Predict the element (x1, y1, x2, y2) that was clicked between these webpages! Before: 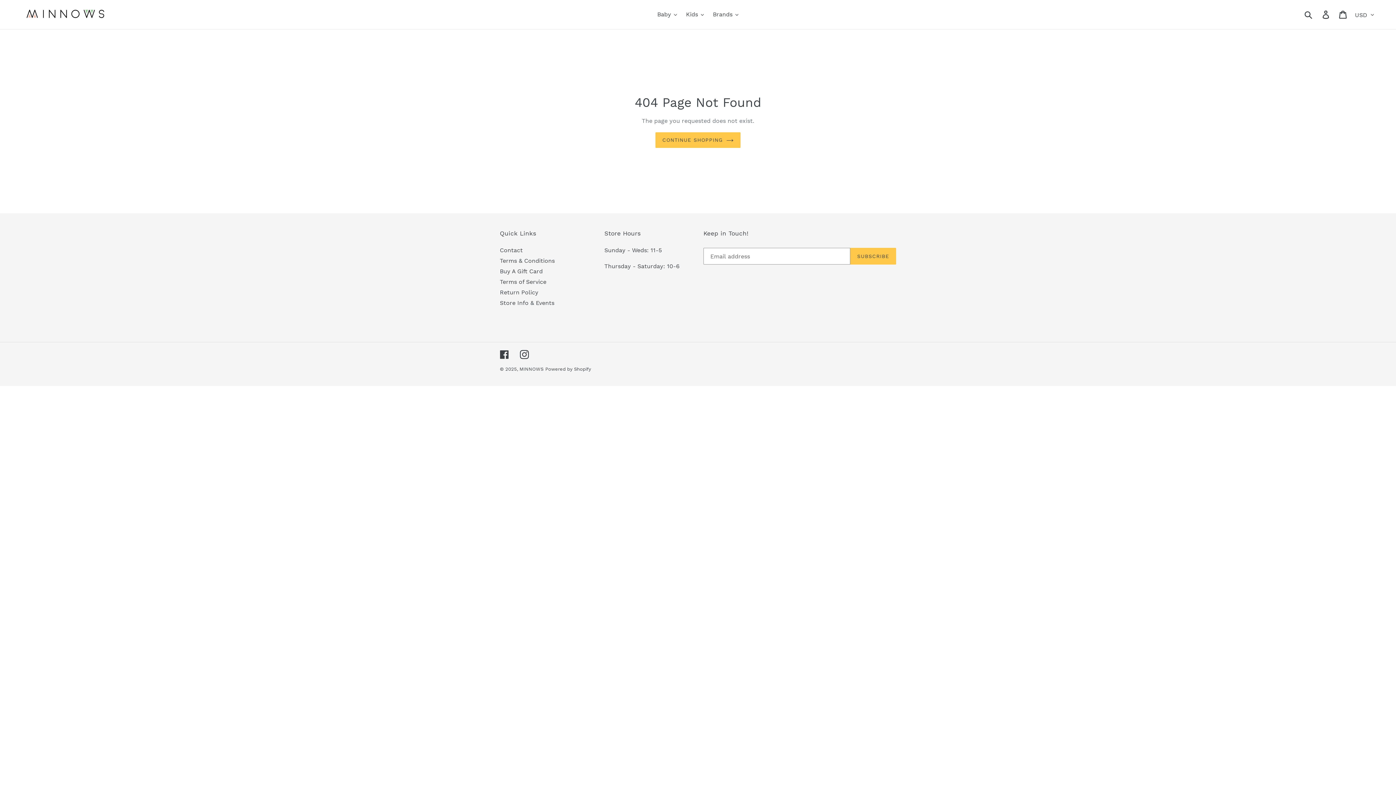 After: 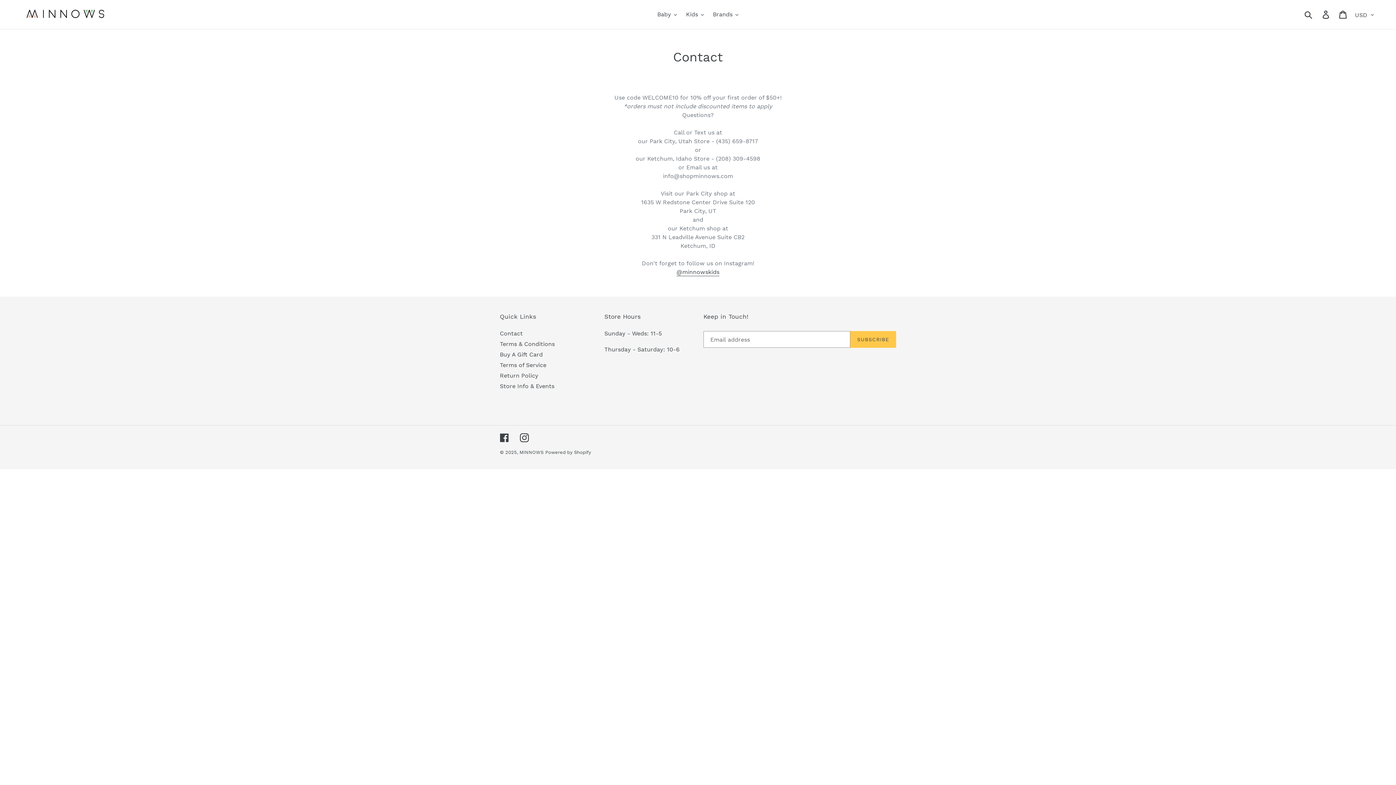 Action: label: Contact bbox: (500, 246, 522, 253)